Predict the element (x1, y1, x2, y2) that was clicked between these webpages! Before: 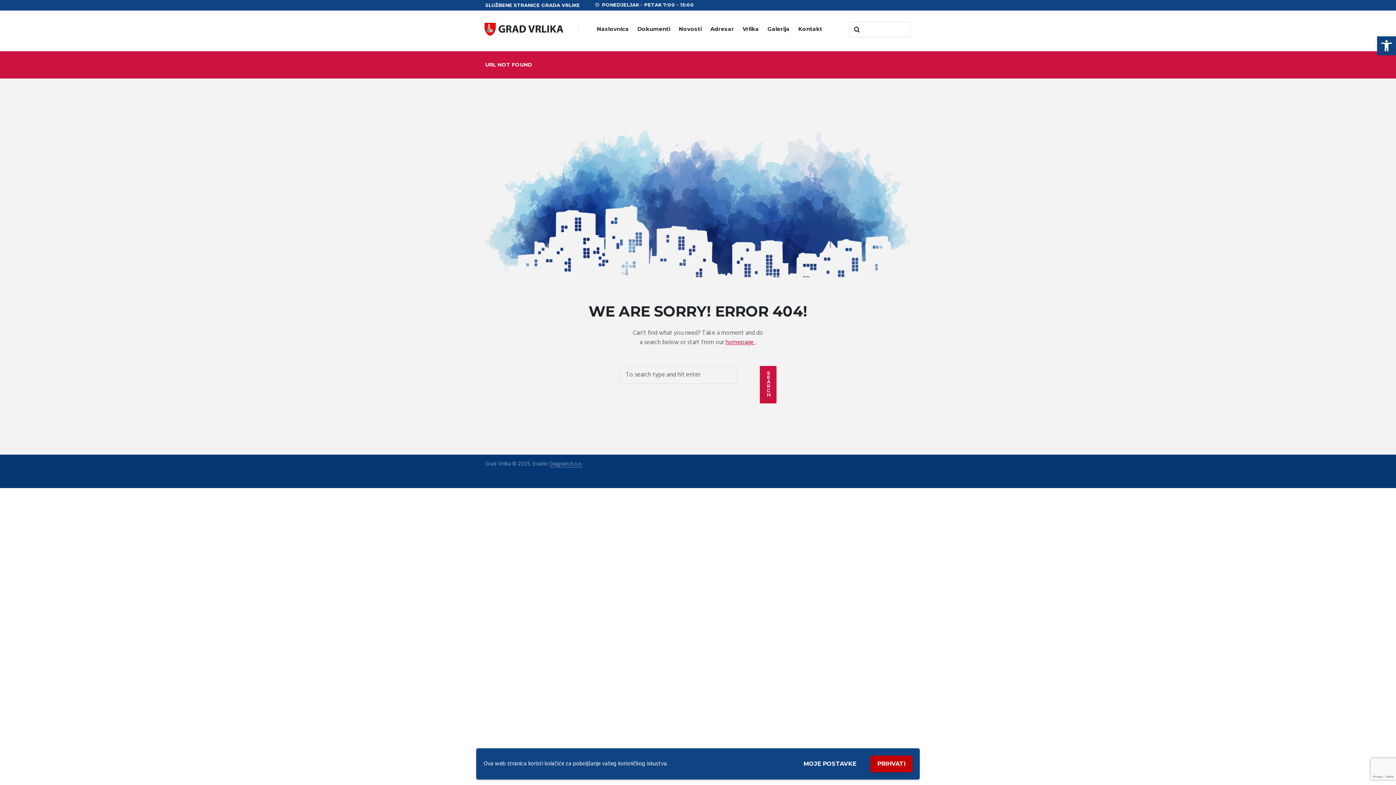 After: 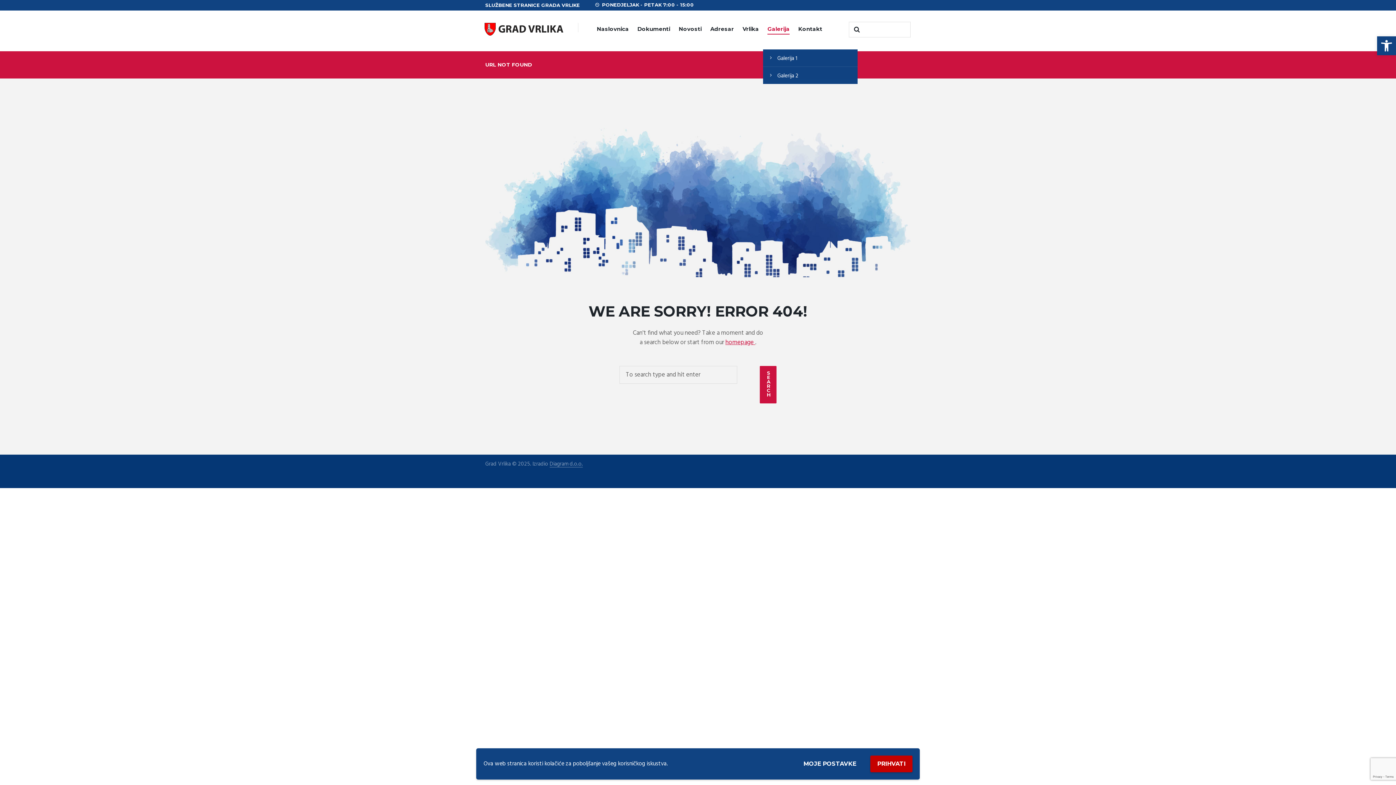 Action: label: Galerija bbox: (763, 13, 794, 46)